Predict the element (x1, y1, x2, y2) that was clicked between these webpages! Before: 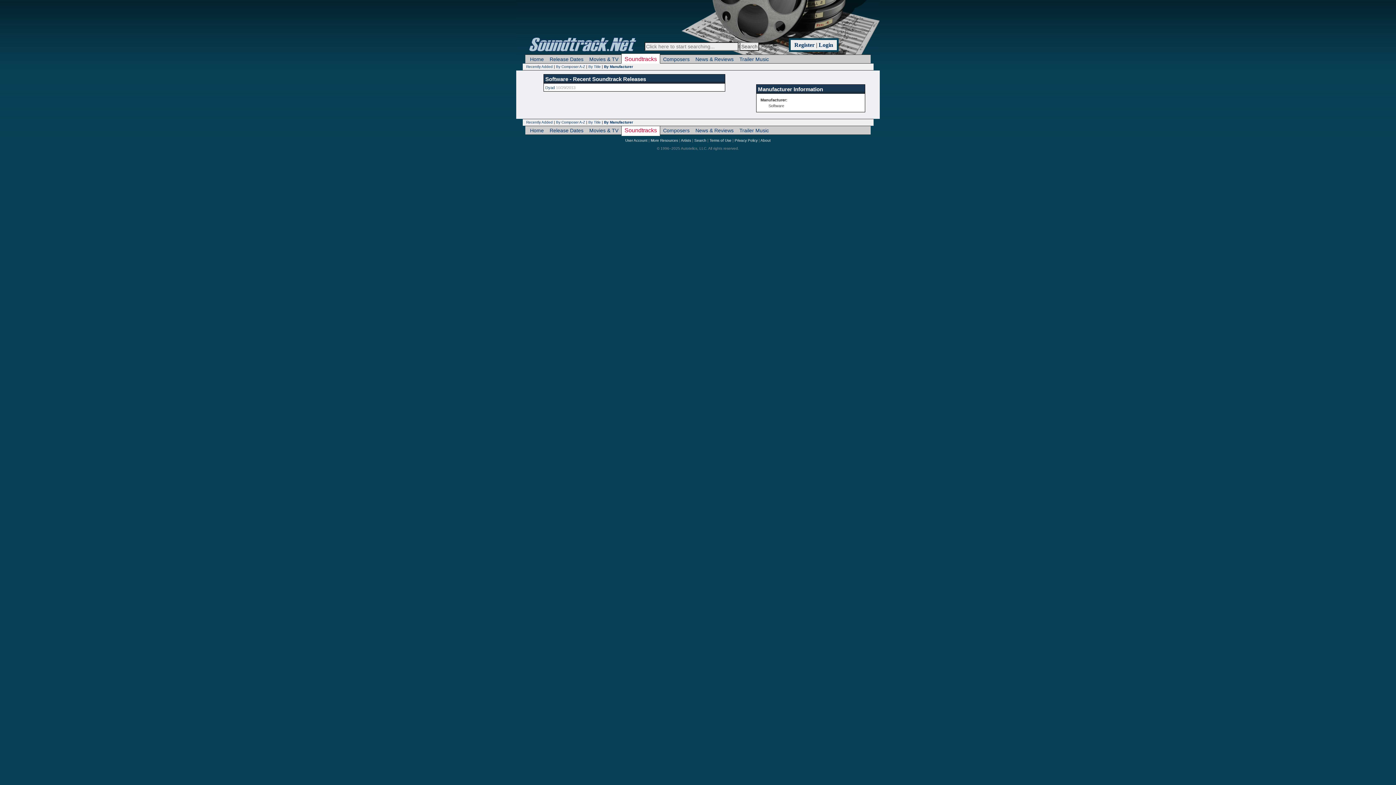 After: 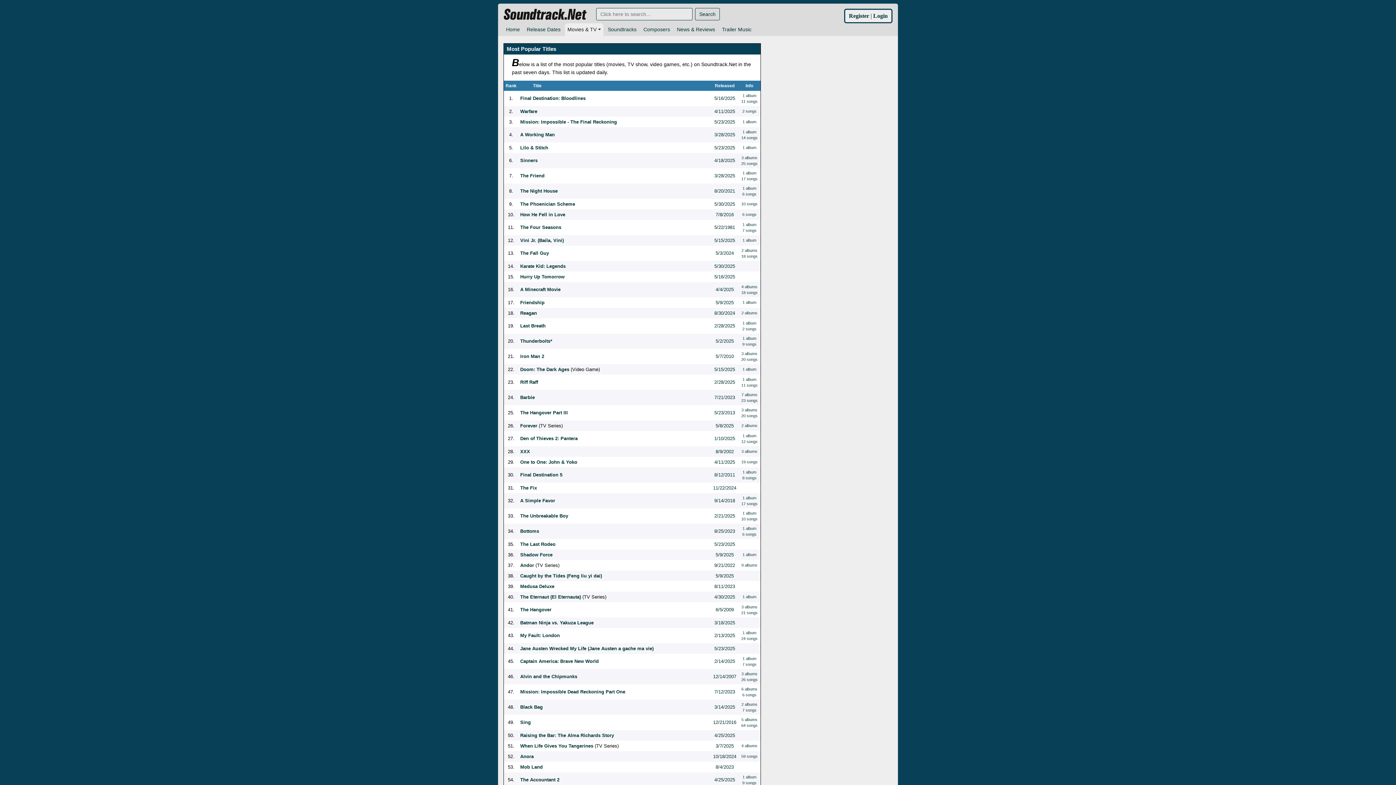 Action: bbox: (586, 54, 621, 63) label: Movies & TV